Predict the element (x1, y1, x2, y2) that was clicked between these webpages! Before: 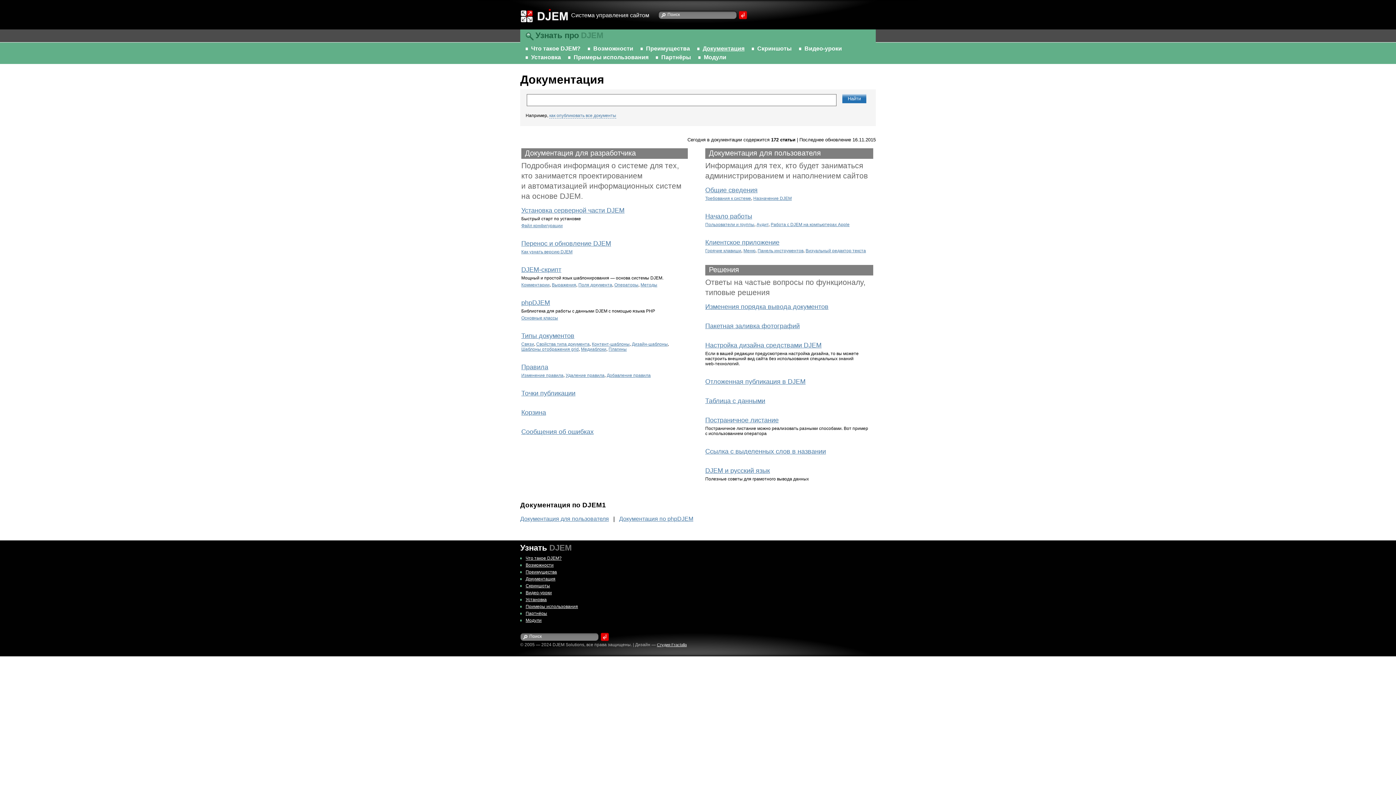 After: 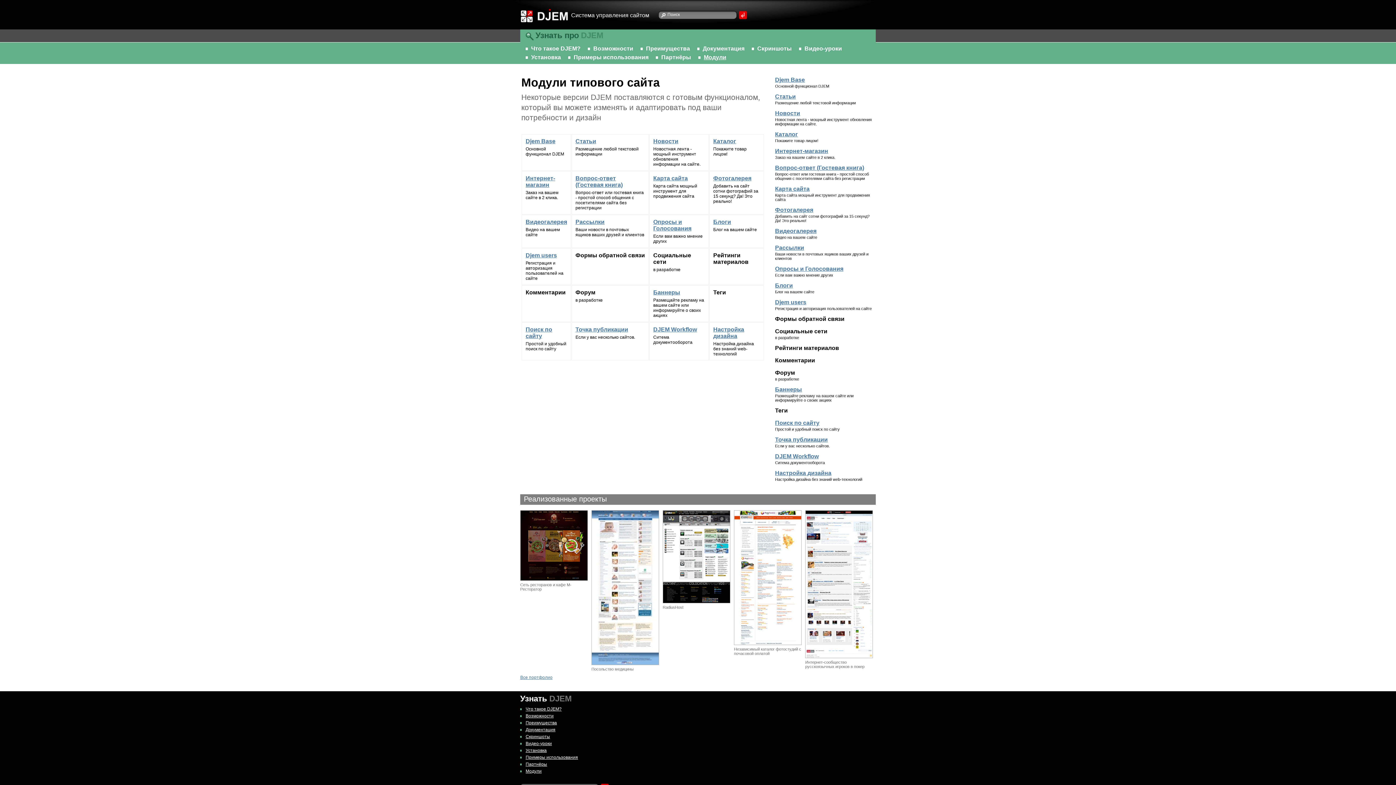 Action: label: Модули bbox: (698, 53, 726, 61)